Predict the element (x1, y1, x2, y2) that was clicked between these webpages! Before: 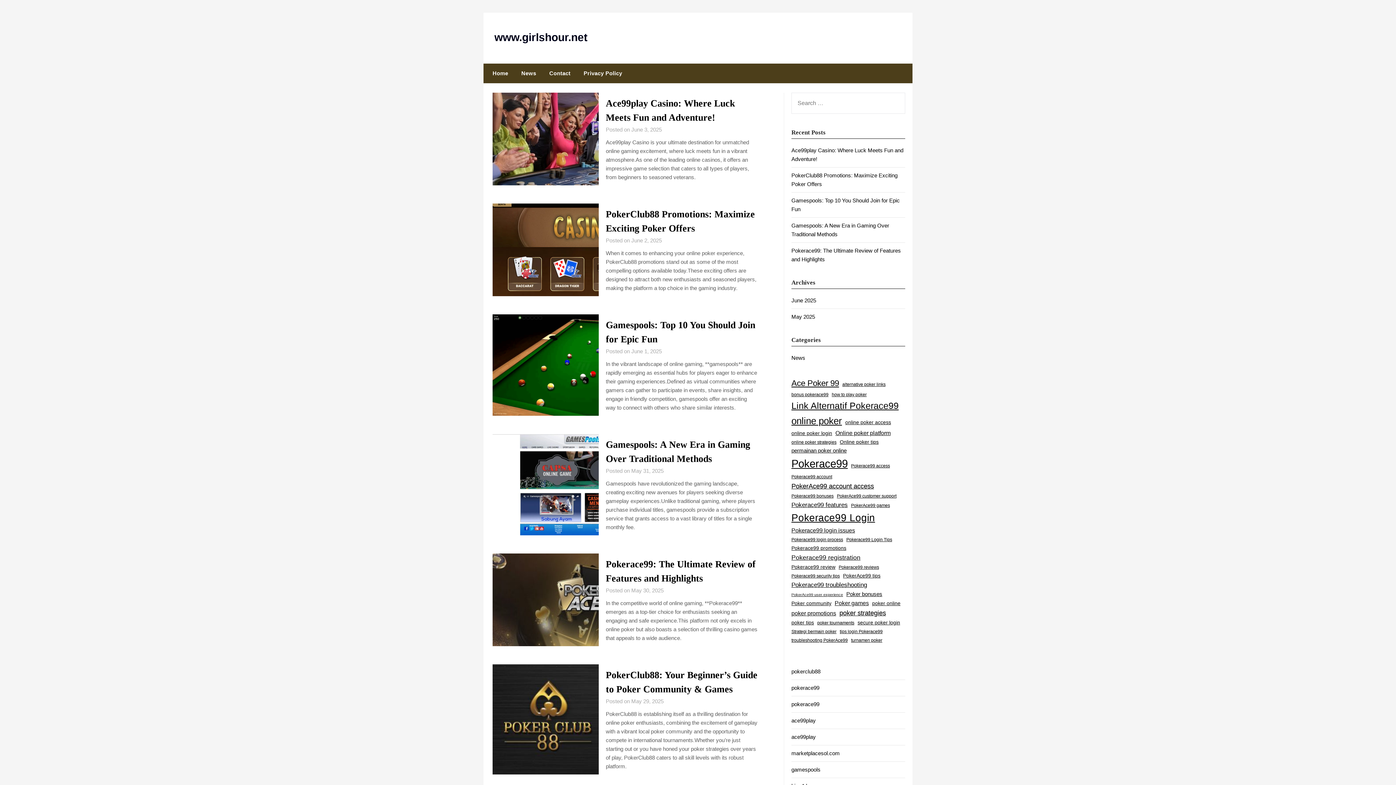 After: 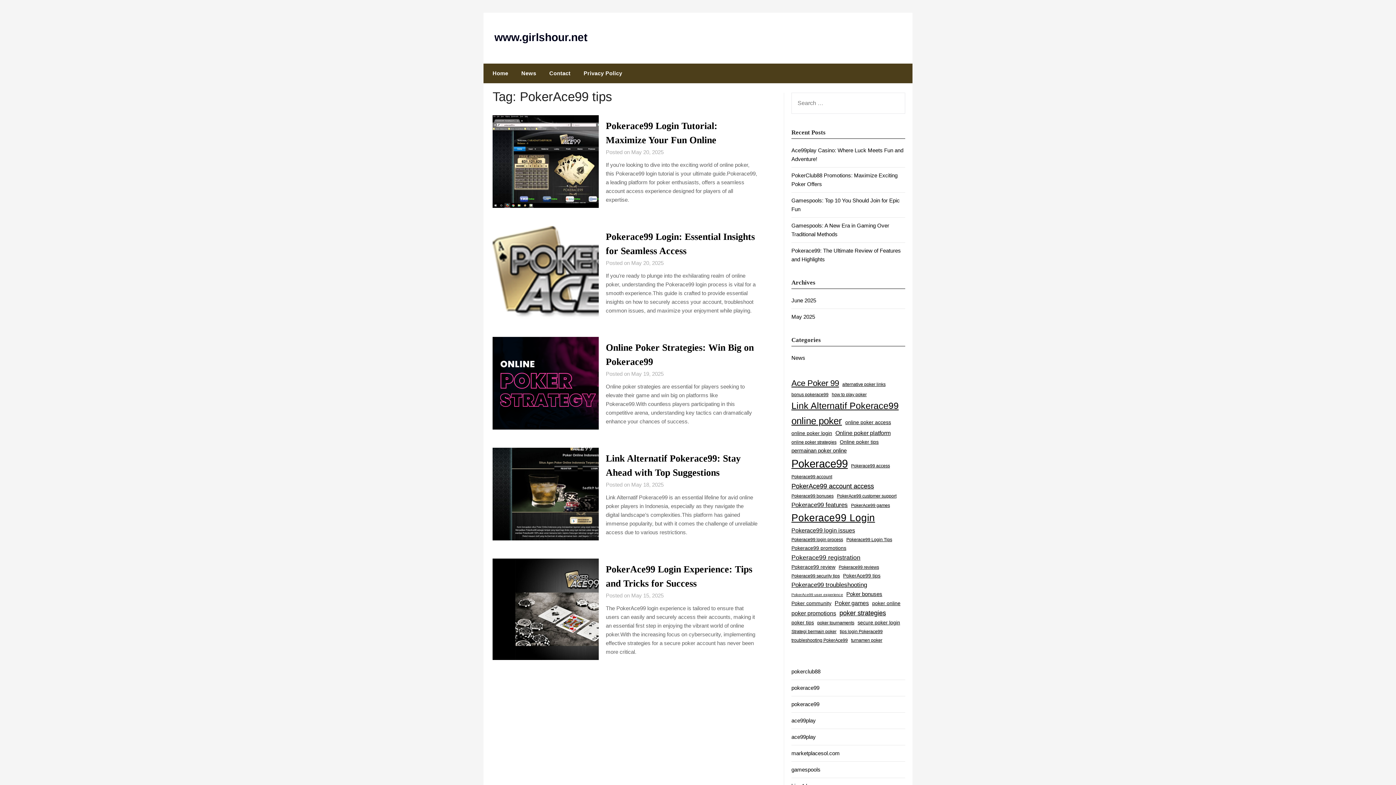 Action: label: PokerAce99 tips (5 items) bbox: (843, 572, 880, 580)